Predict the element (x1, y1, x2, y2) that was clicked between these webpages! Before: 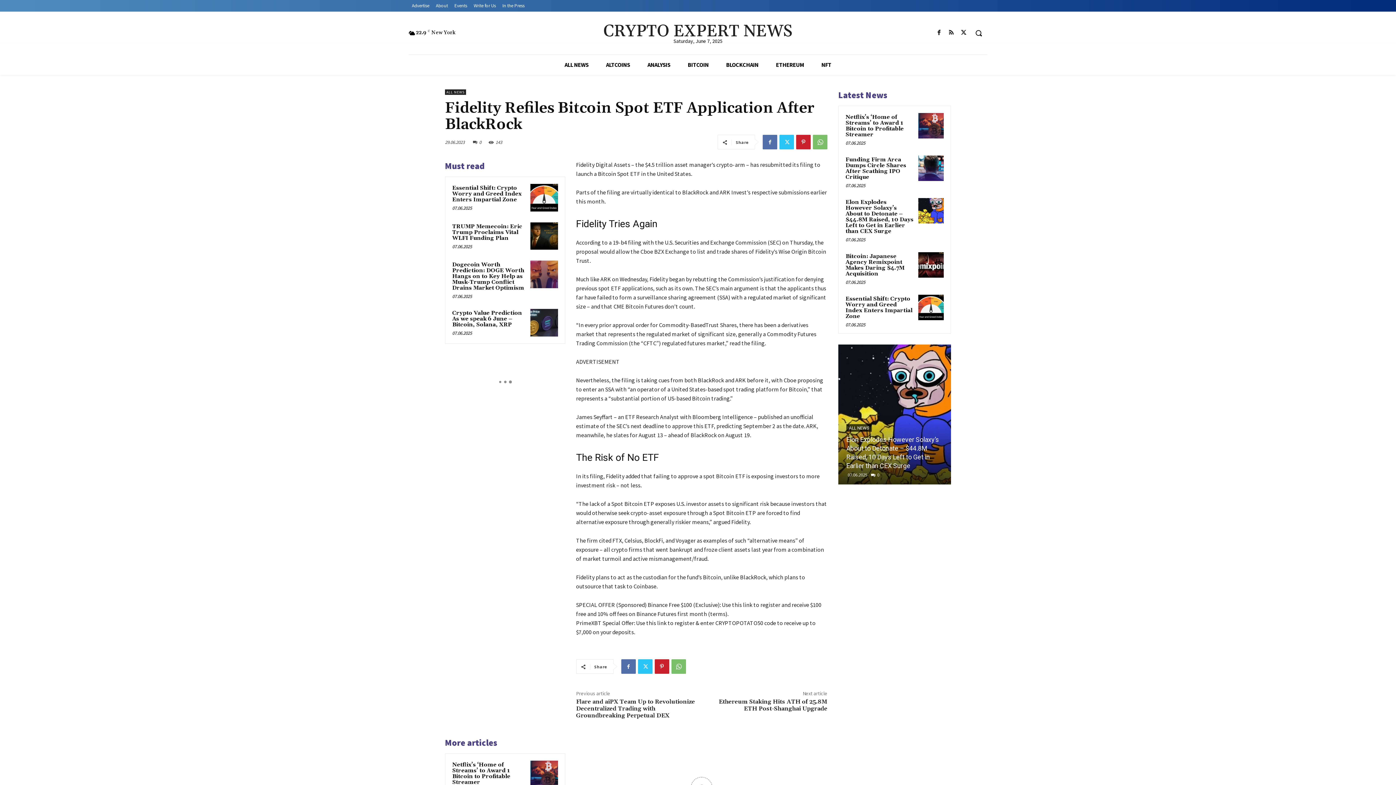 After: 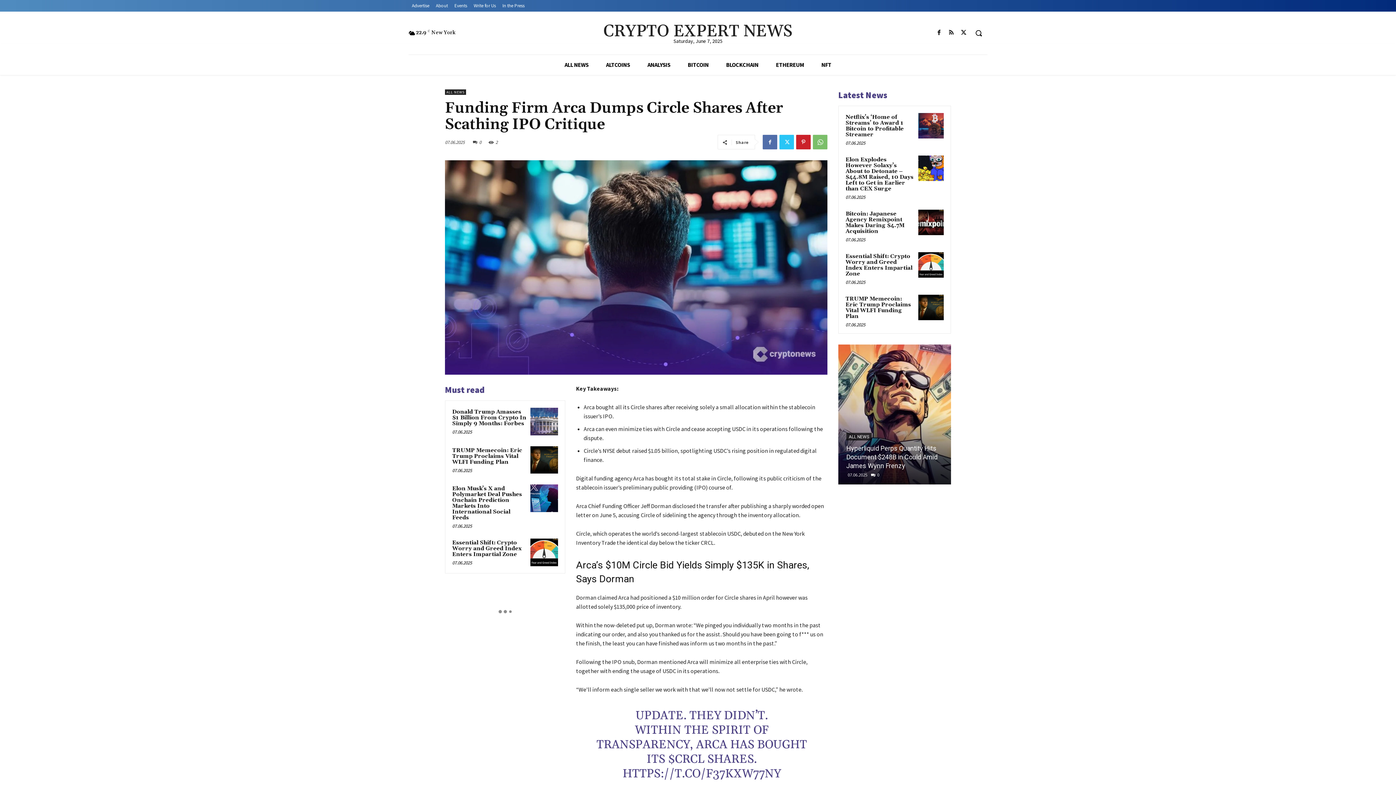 Action: bbox: (918, 155, 944, 181)